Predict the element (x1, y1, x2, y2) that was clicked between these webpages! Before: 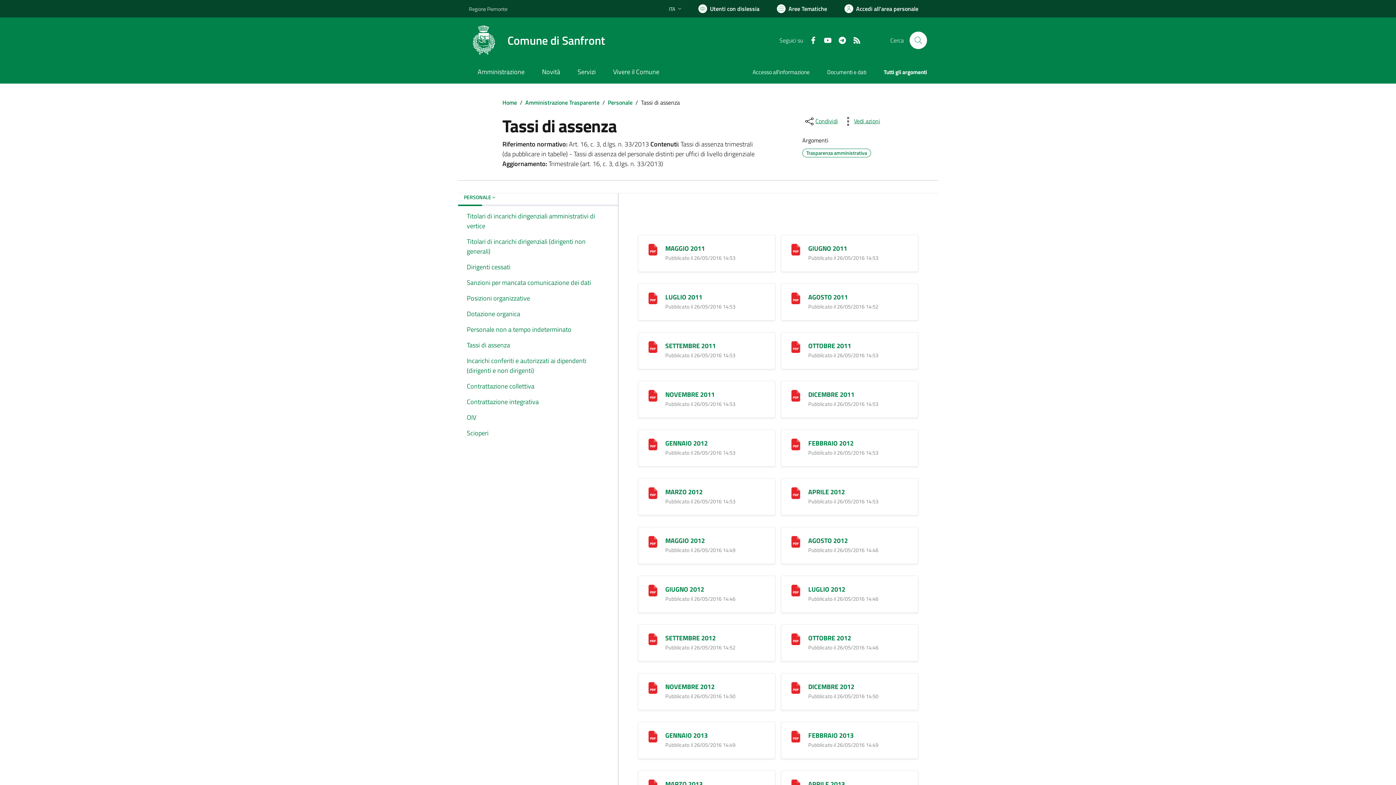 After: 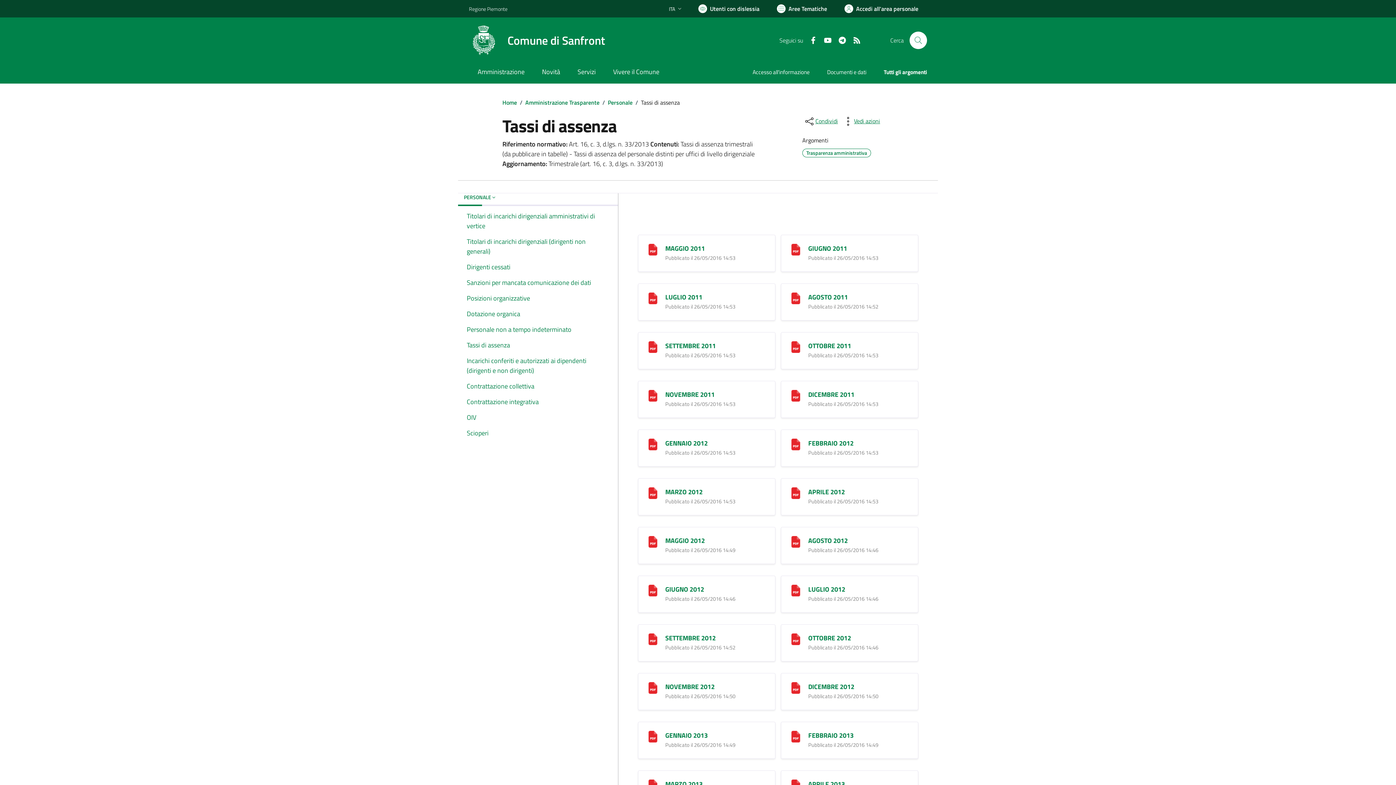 Action: bbox: (458, 340, 618, 350) label: Tassi di assenza